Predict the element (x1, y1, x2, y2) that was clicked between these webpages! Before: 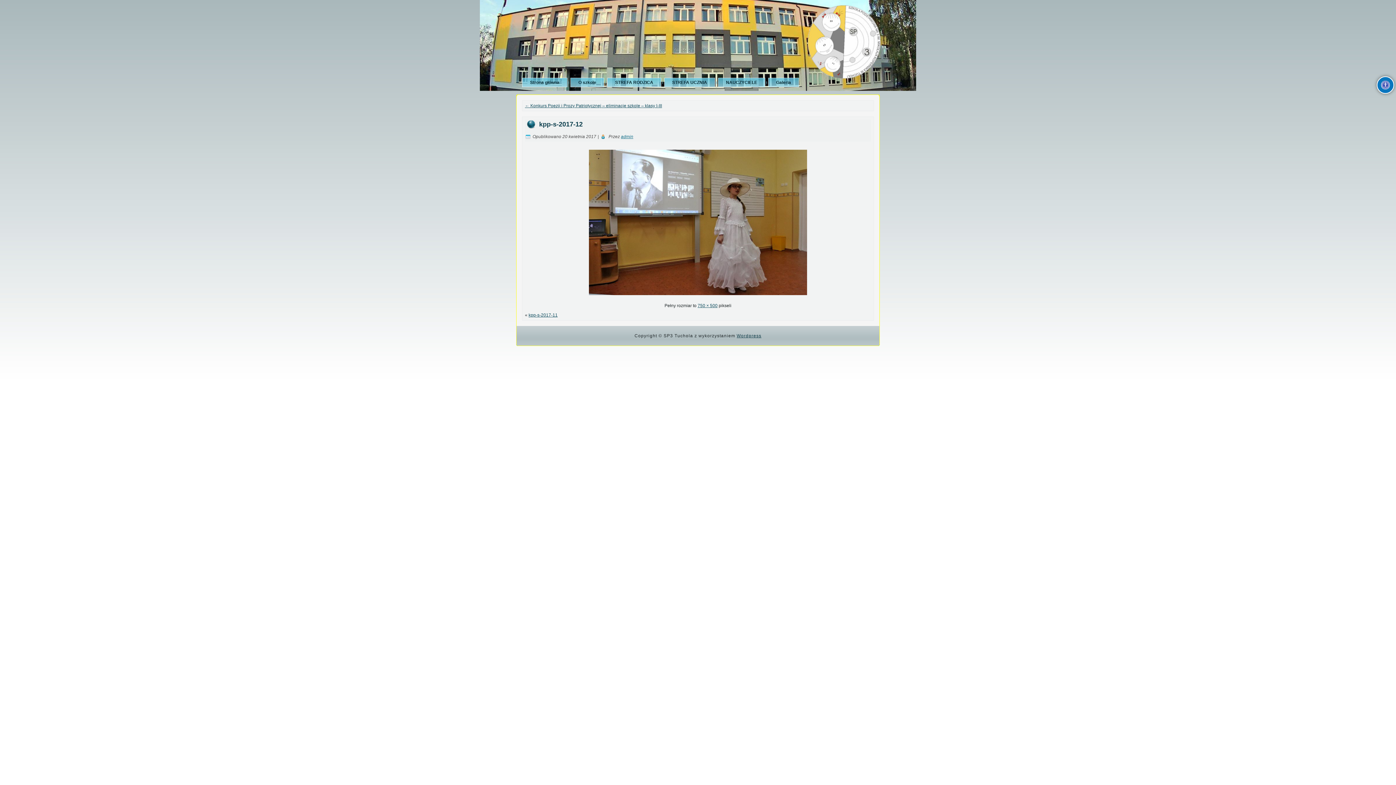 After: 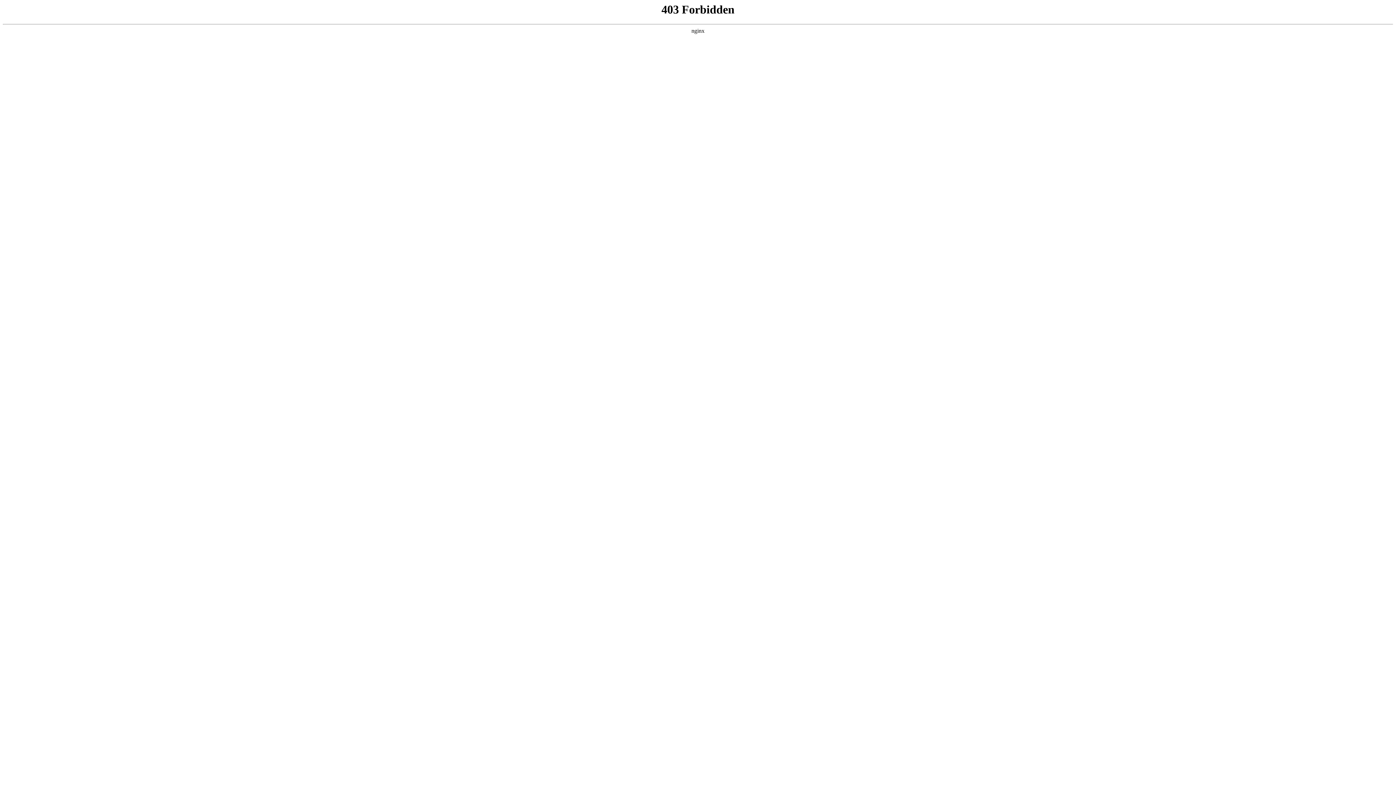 Action: bbox: (736, 333, 761, 338) label: Wordpress